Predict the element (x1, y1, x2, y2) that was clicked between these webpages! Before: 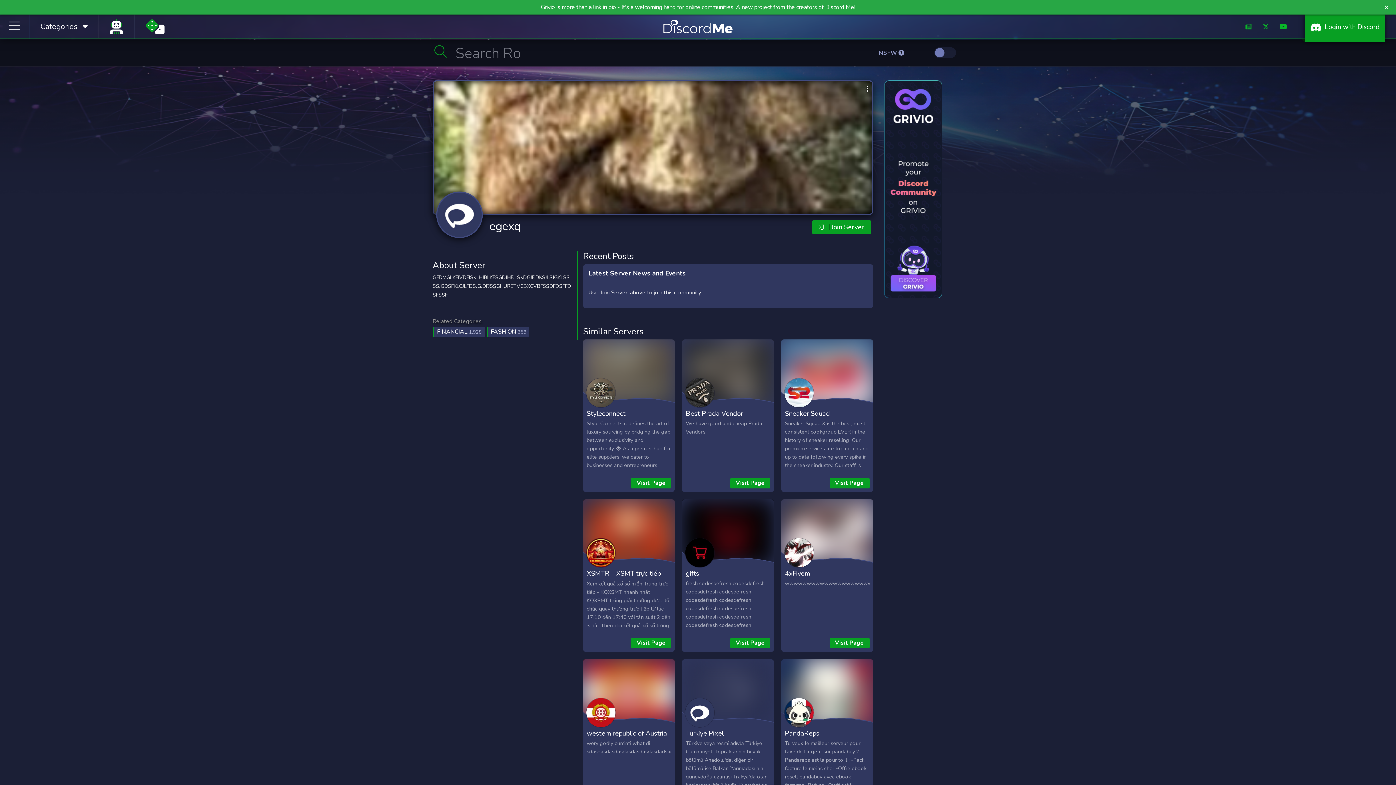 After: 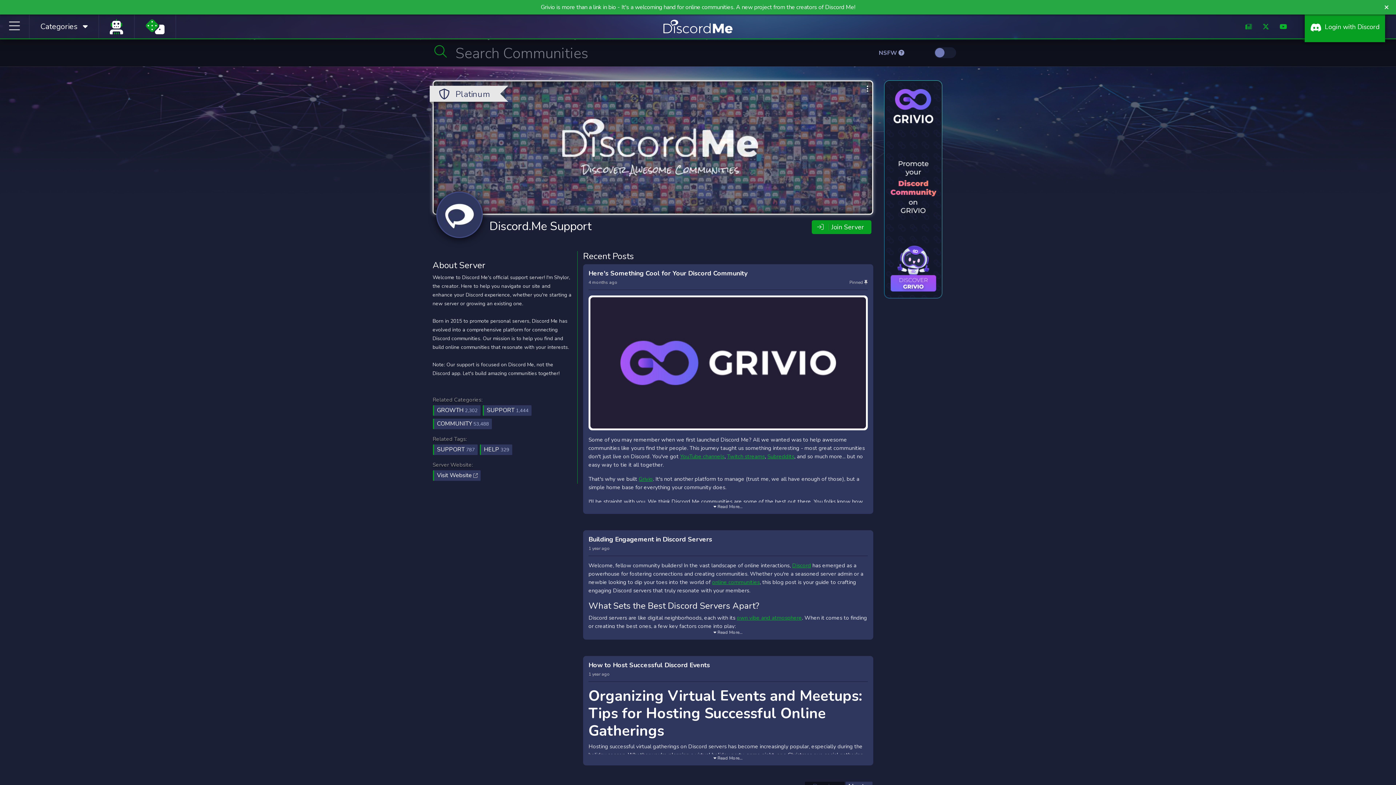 Action: bbox: (1245, 22, 1252, 31)